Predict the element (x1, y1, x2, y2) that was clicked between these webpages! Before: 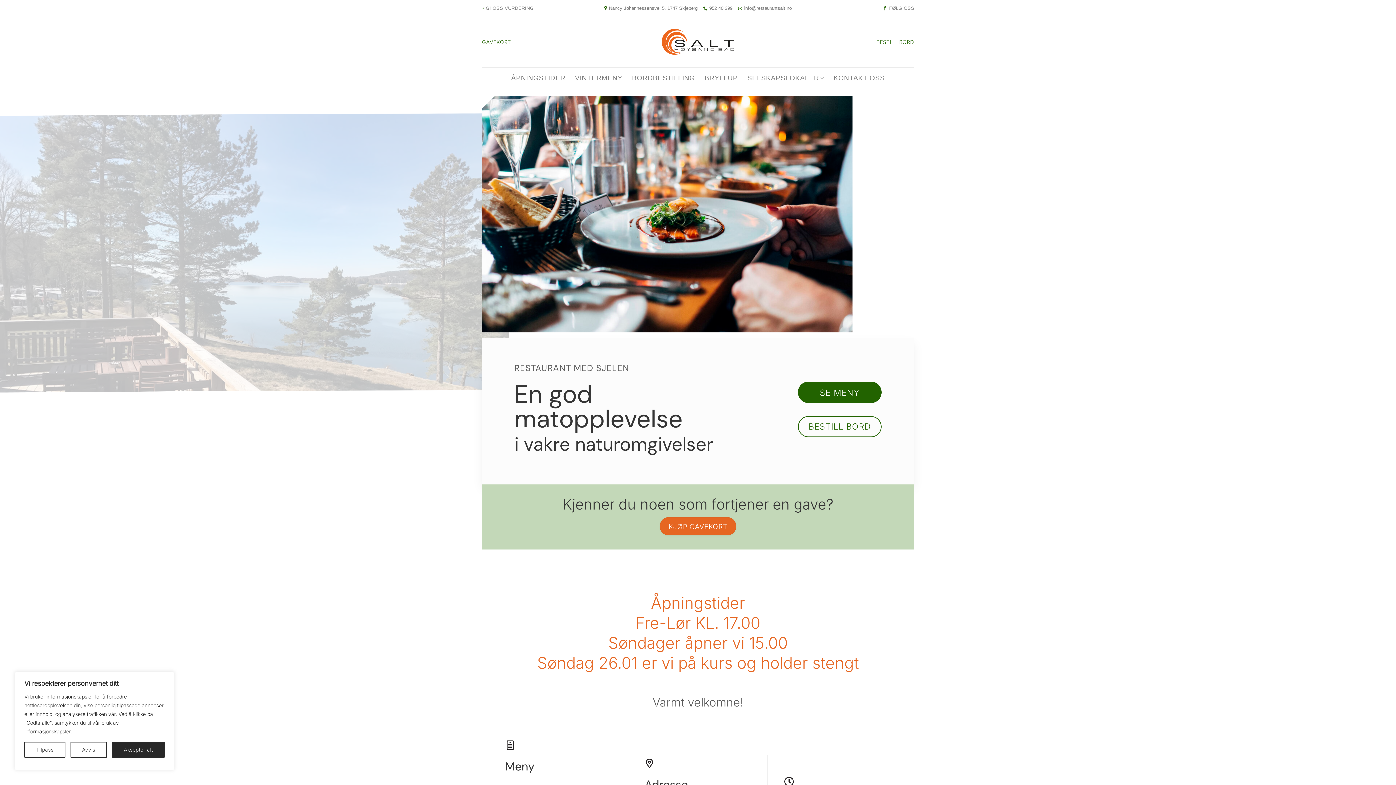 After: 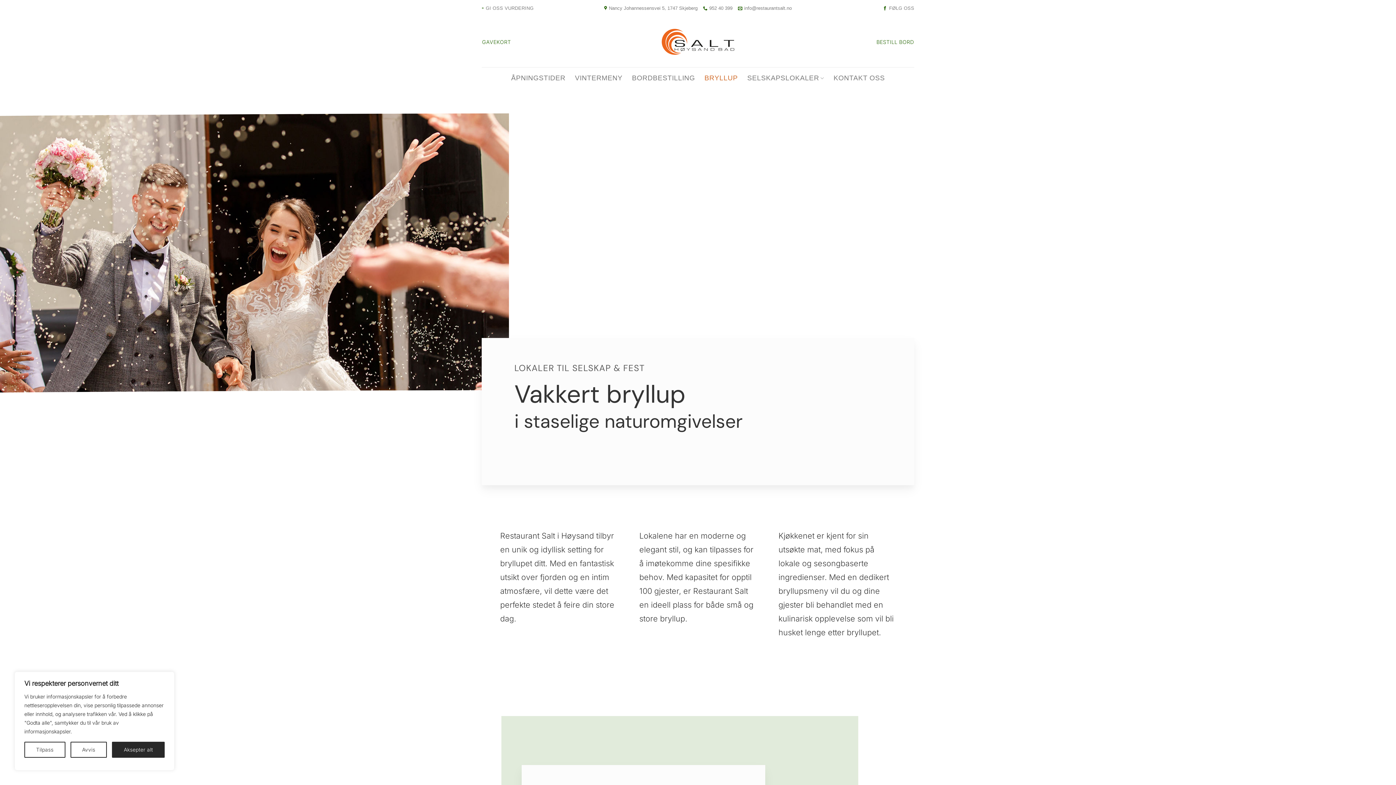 Action: label: BRYLLUP bbox: (704, 67, 737, 89)